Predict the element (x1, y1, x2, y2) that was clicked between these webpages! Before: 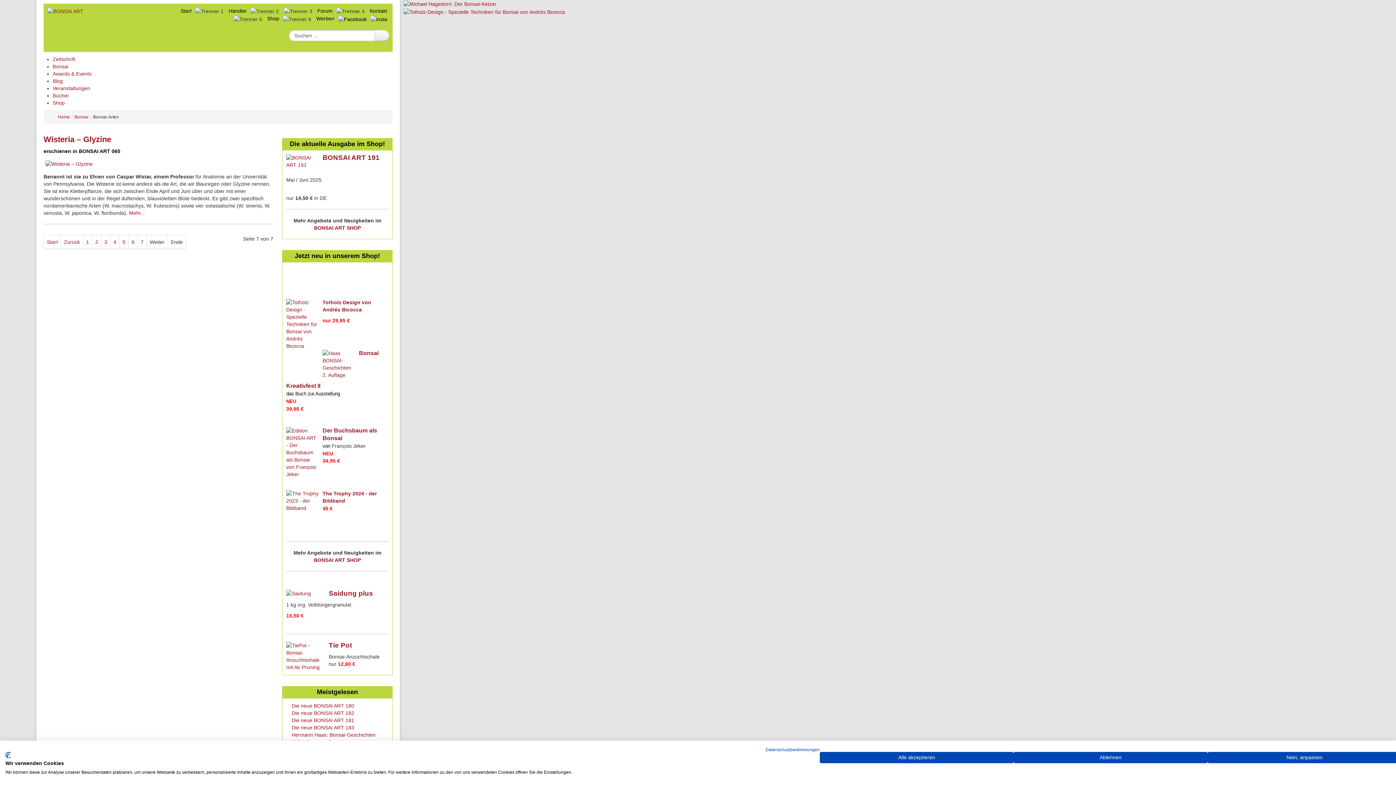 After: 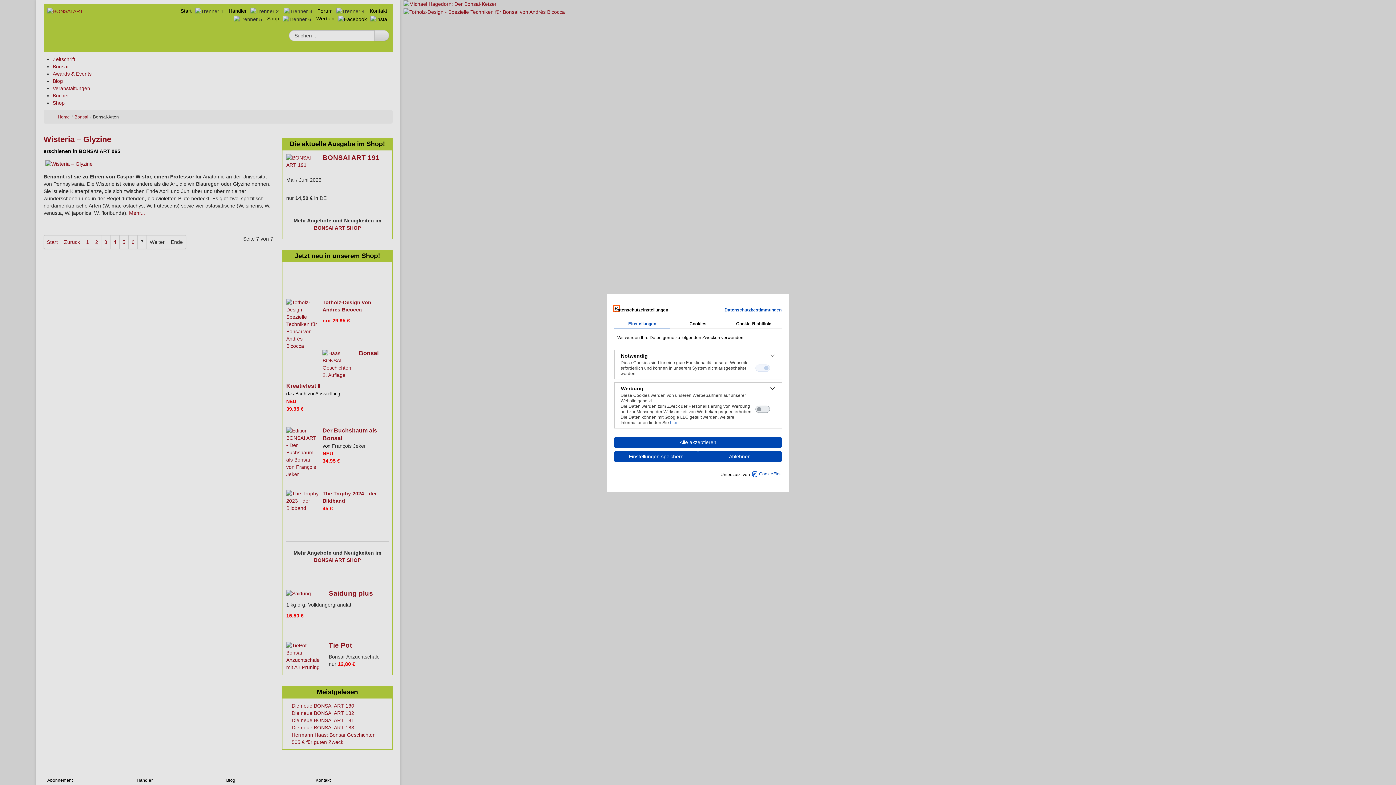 Action: label: cookie Einstellungen anpassen bbox: (1207, 752, 1401, 763)